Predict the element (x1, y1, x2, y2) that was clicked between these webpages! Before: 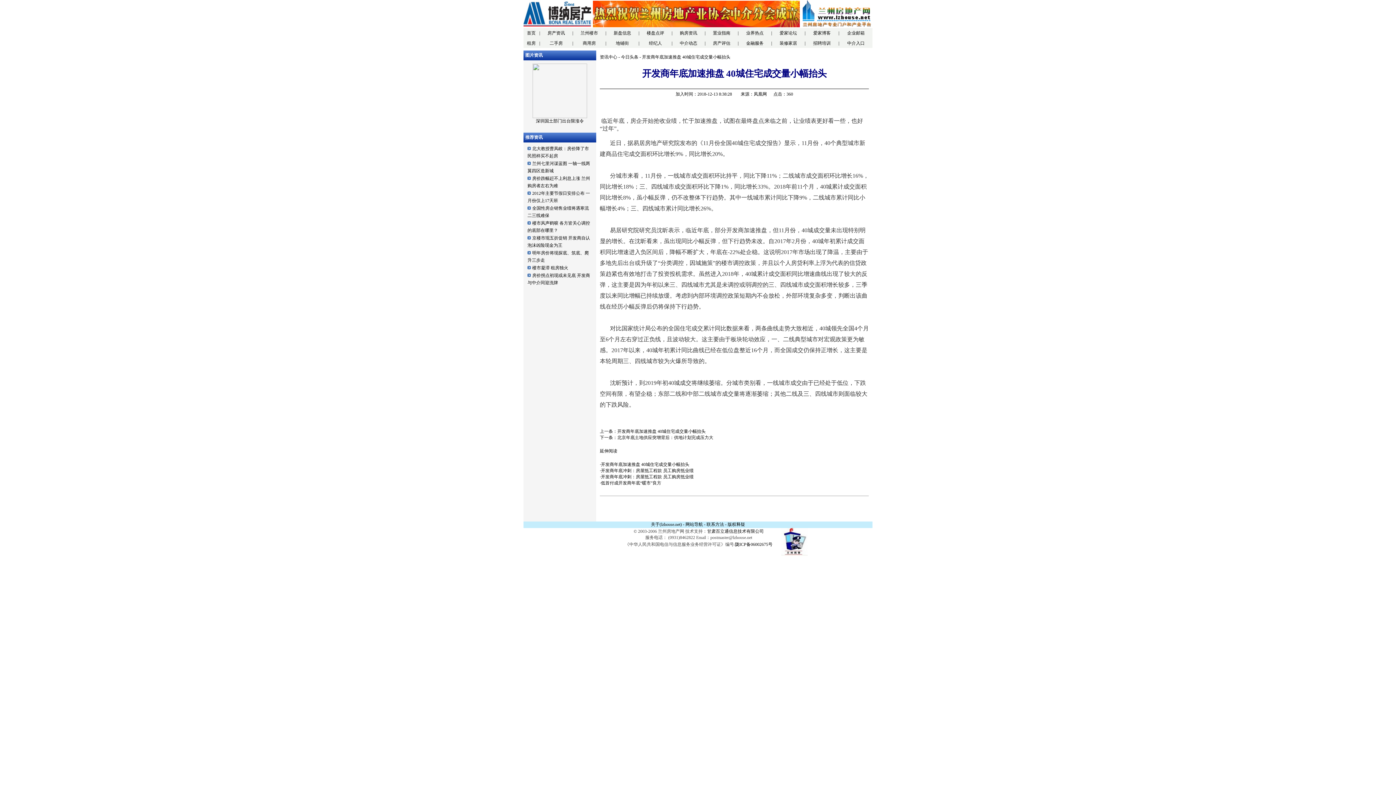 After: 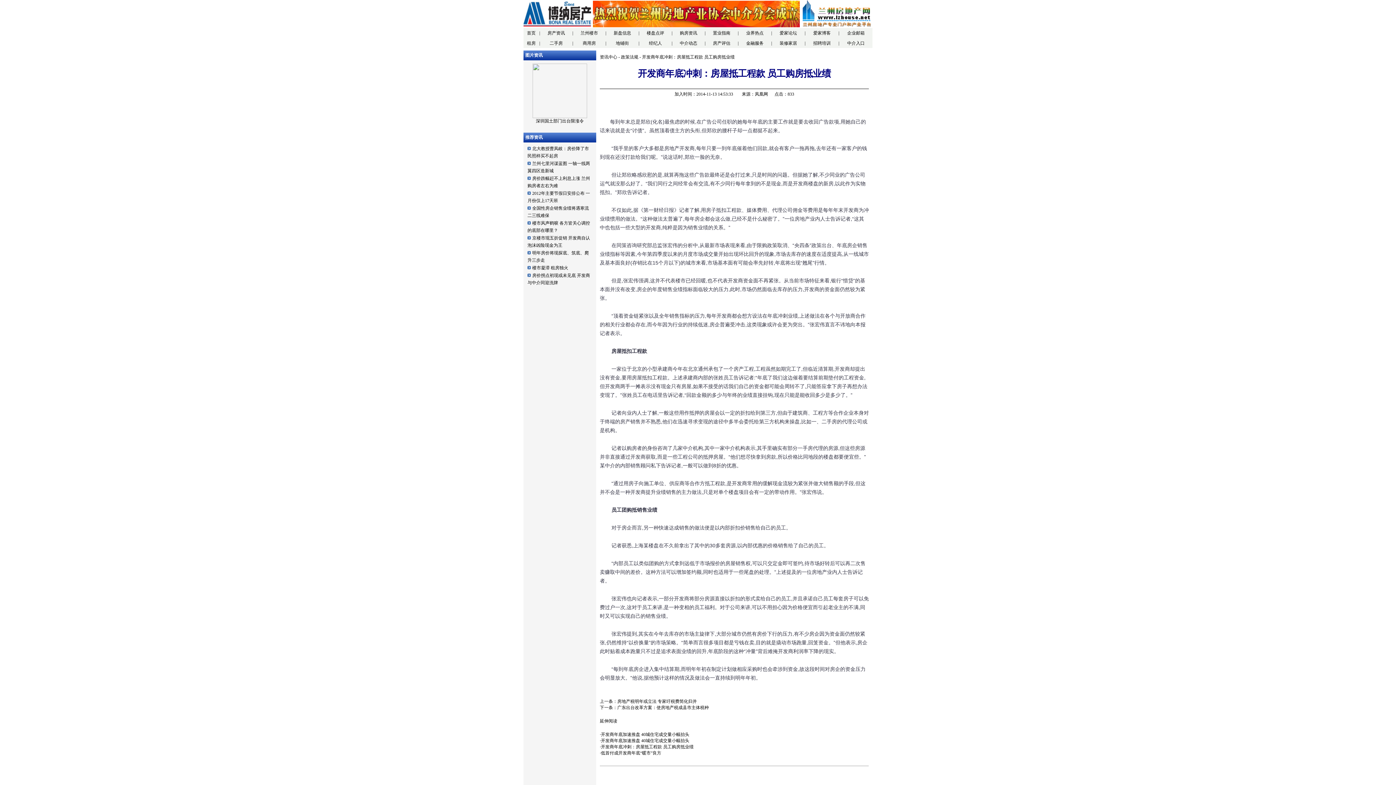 Action: label: 开发商年底冲刺：房屋抵工程款 员工购房抵业绩 bbox: (601, 474, 693, 479)